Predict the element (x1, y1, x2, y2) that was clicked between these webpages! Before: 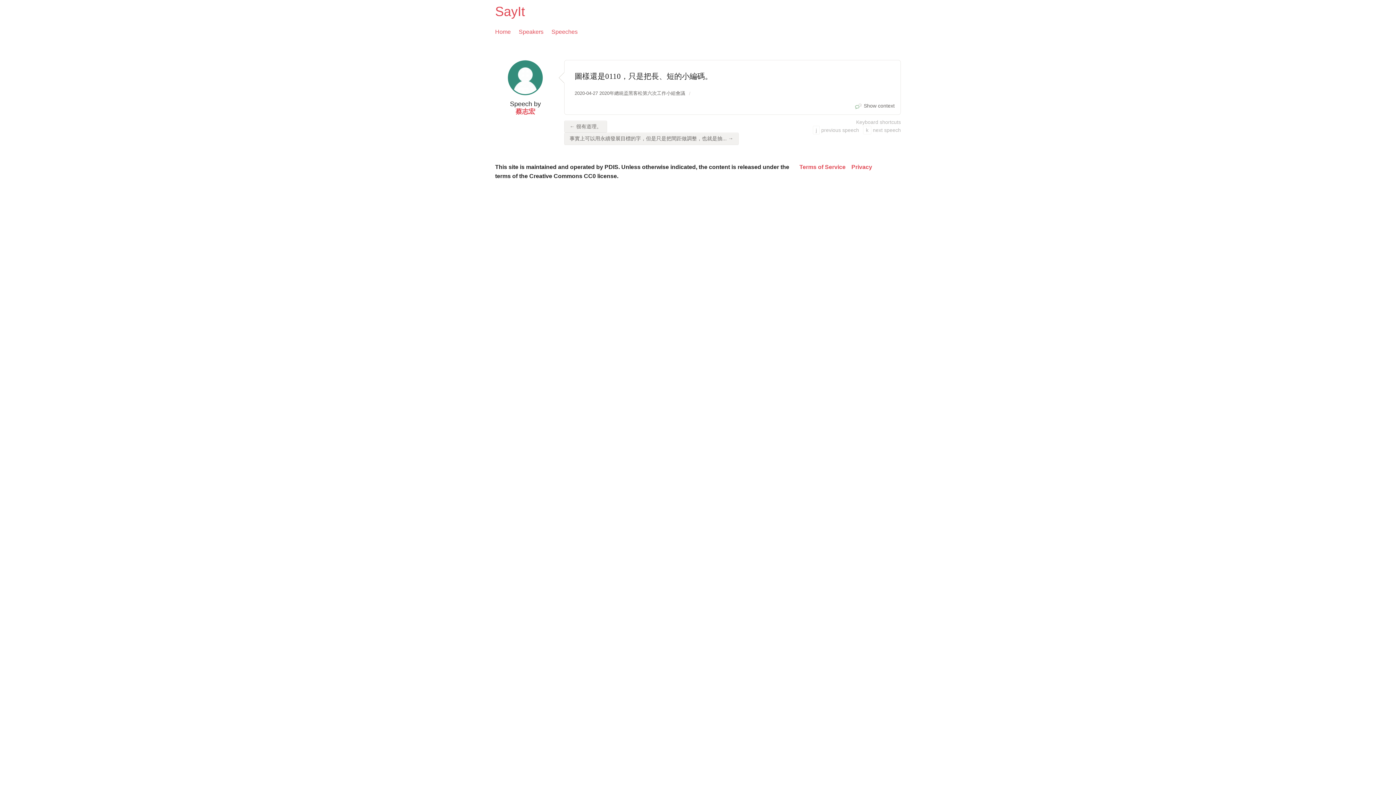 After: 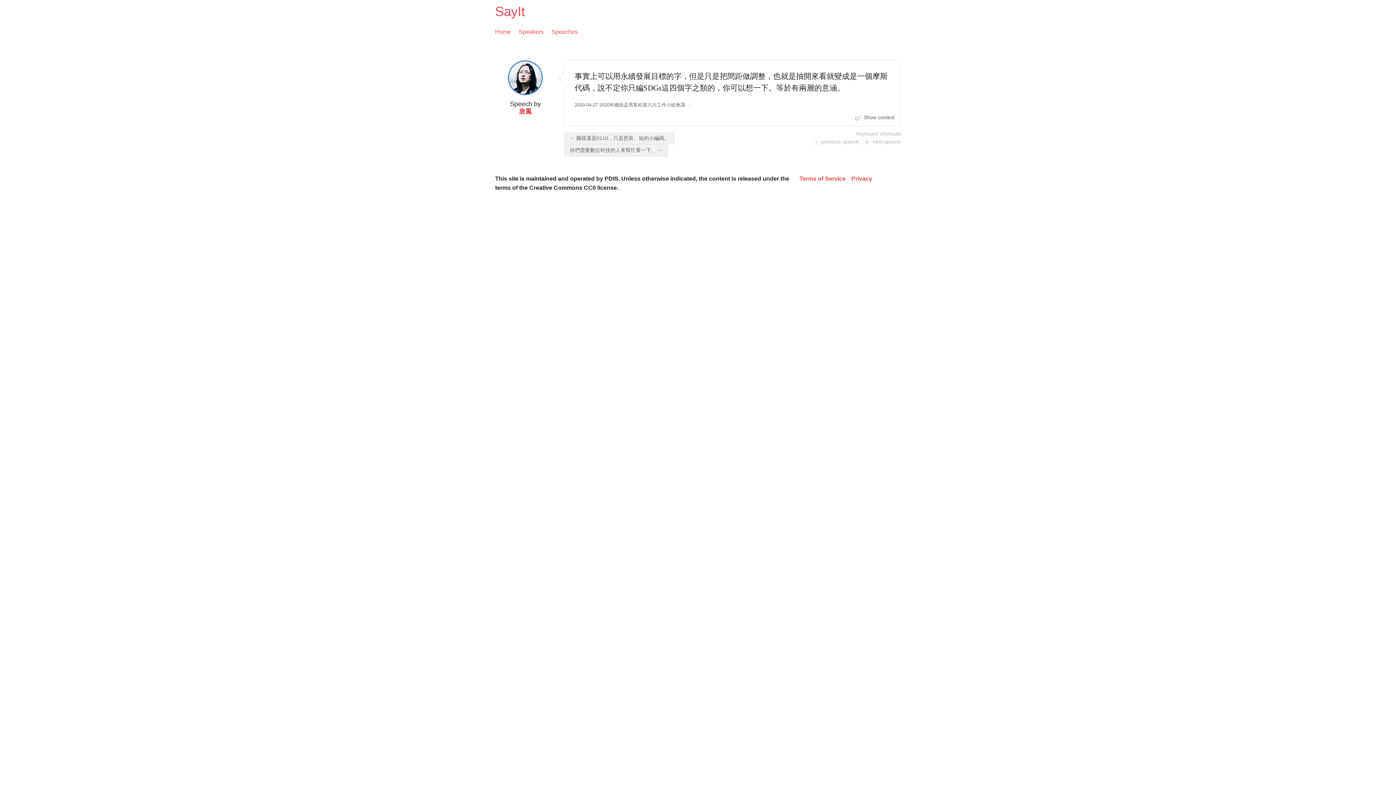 Action: bbox: (564, 132, 738, 144) label: 事實上可以用永續發展目標的字，但是只是把間距做調整，也就是抽... →